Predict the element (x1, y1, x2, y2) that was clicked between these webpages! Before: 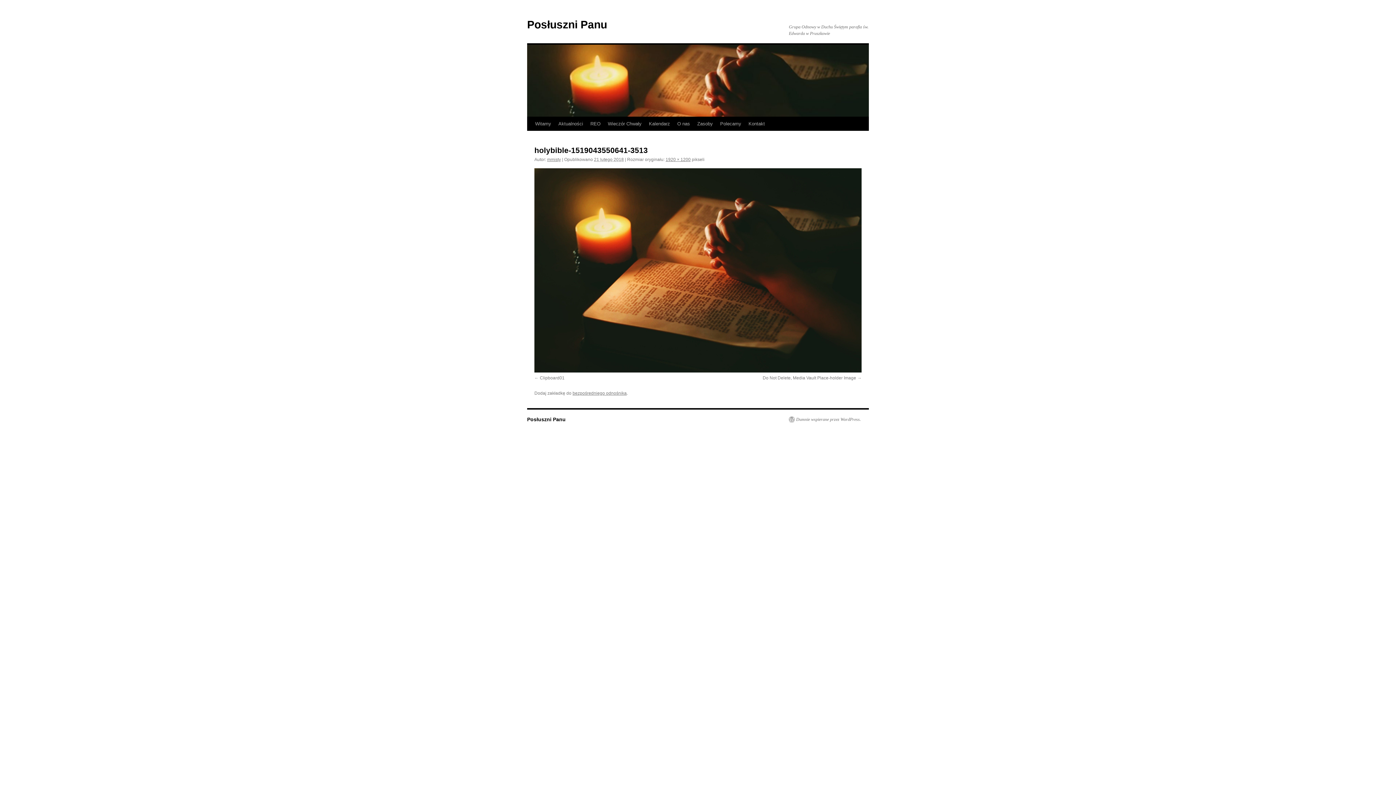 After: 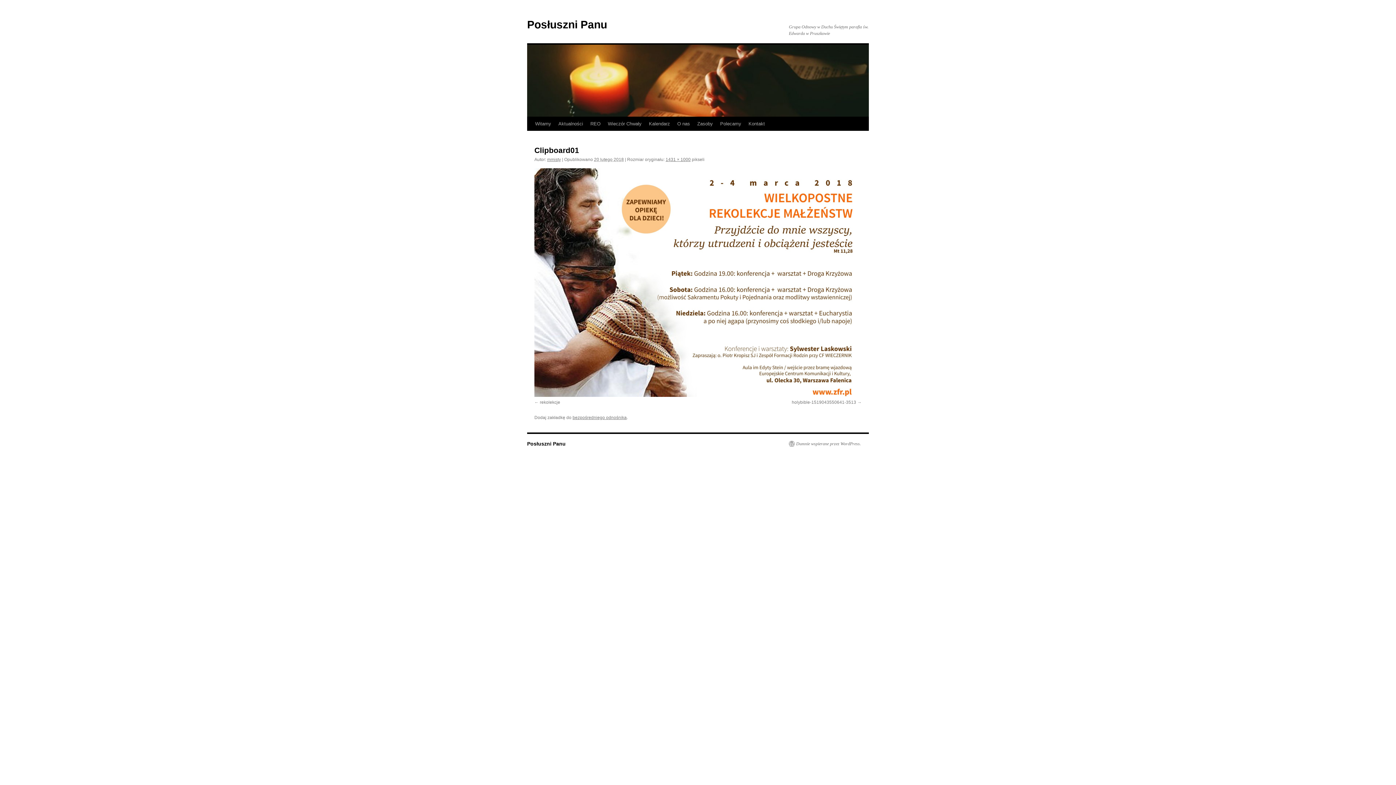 Action: label: Clipboard01 bbox: (534, 375, 564, 380)